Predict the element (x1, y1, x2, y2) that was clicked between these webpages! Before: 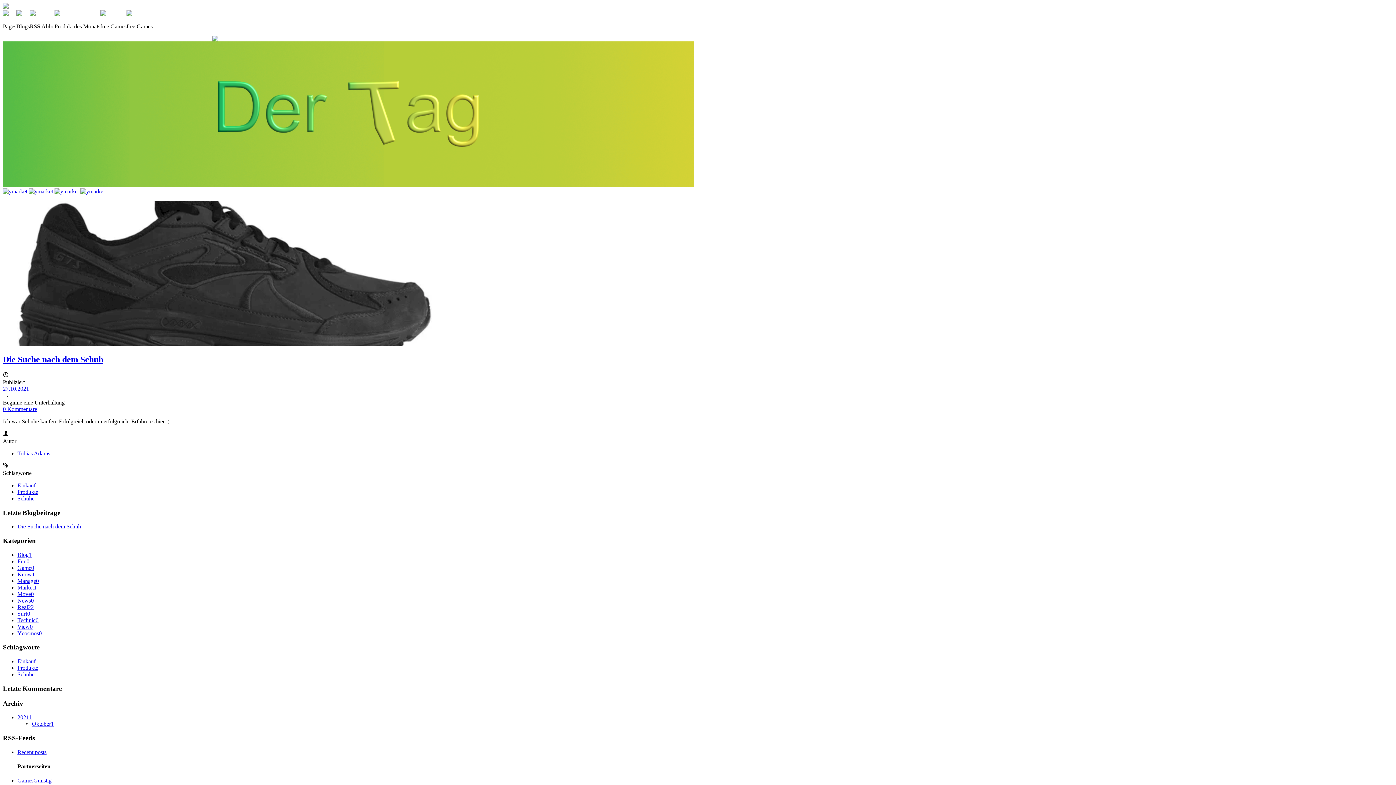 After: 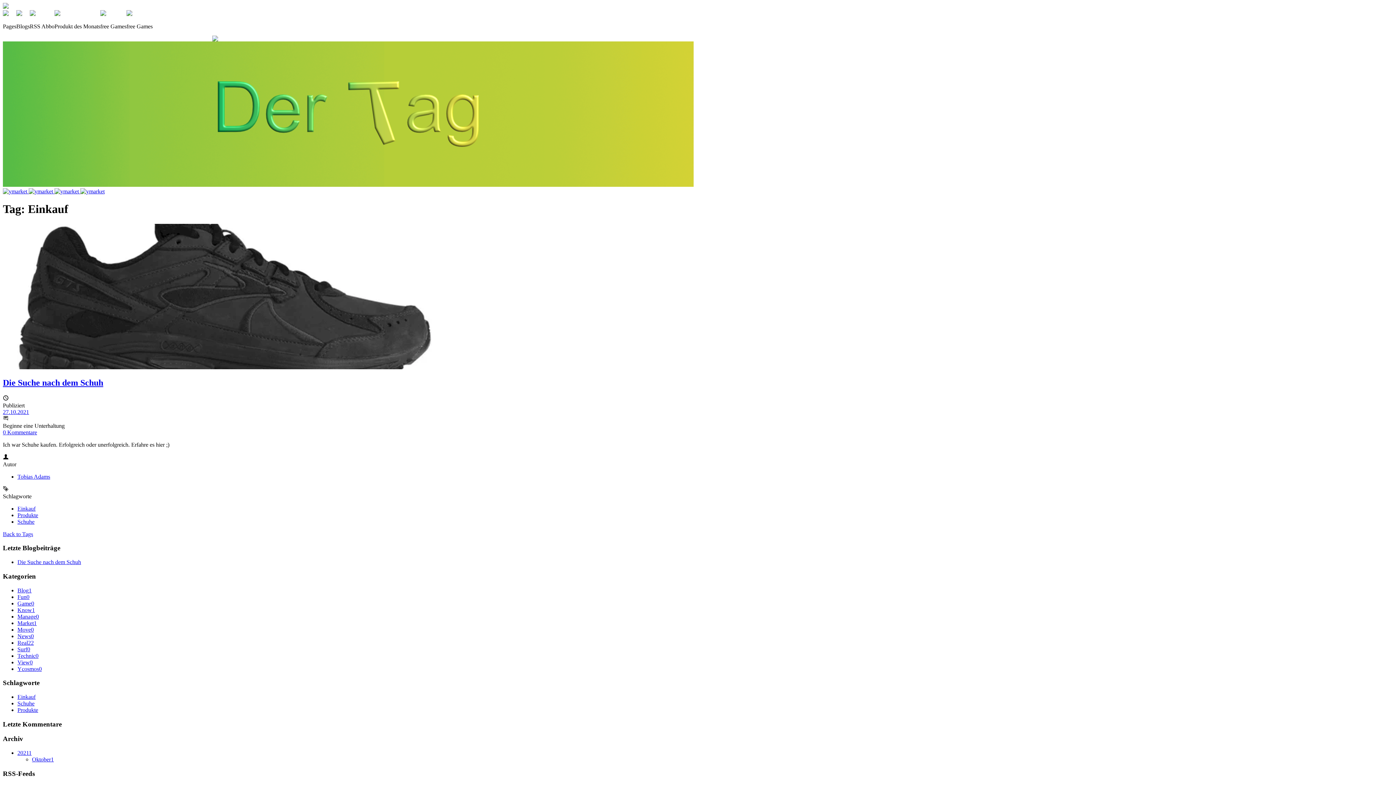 Action: bbox: (17, 482, 35, 488) label: Einkauf